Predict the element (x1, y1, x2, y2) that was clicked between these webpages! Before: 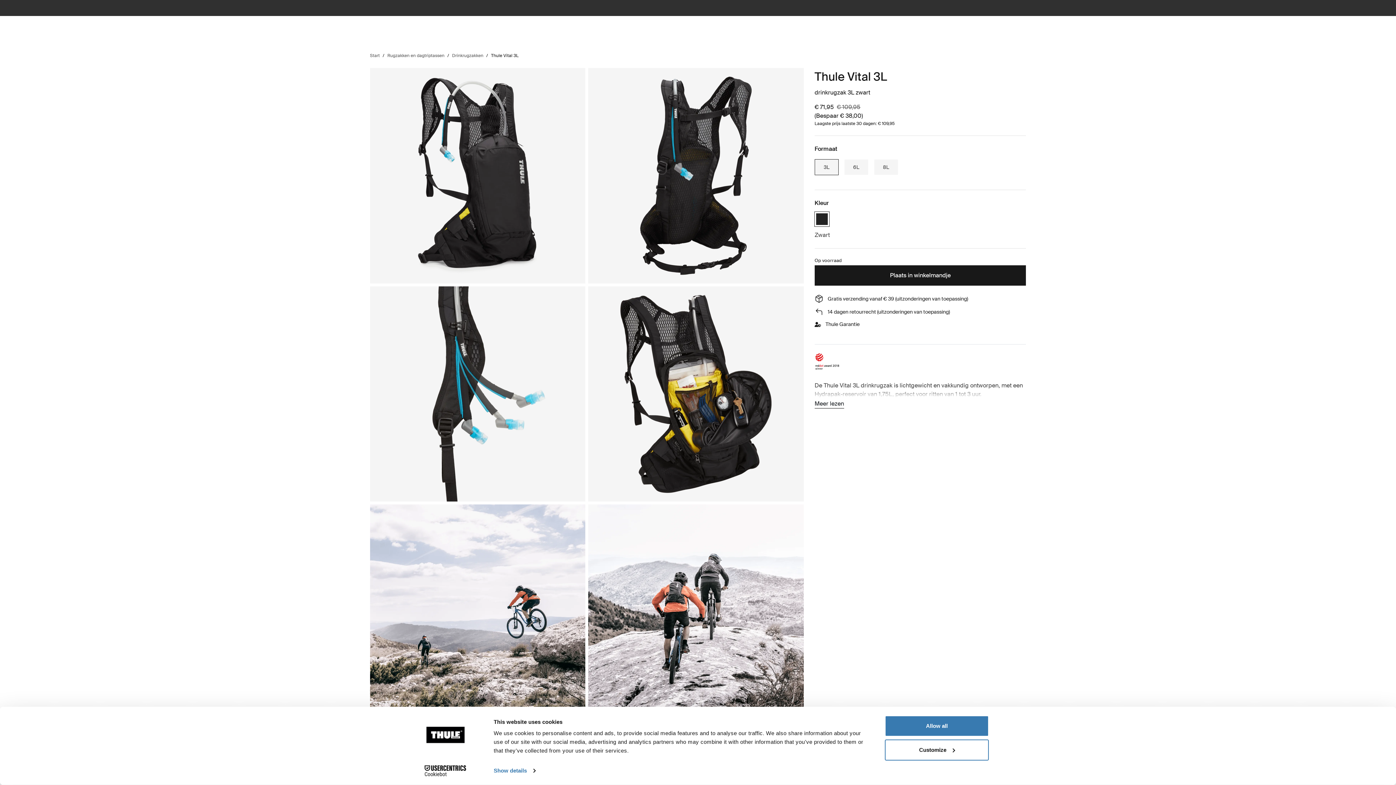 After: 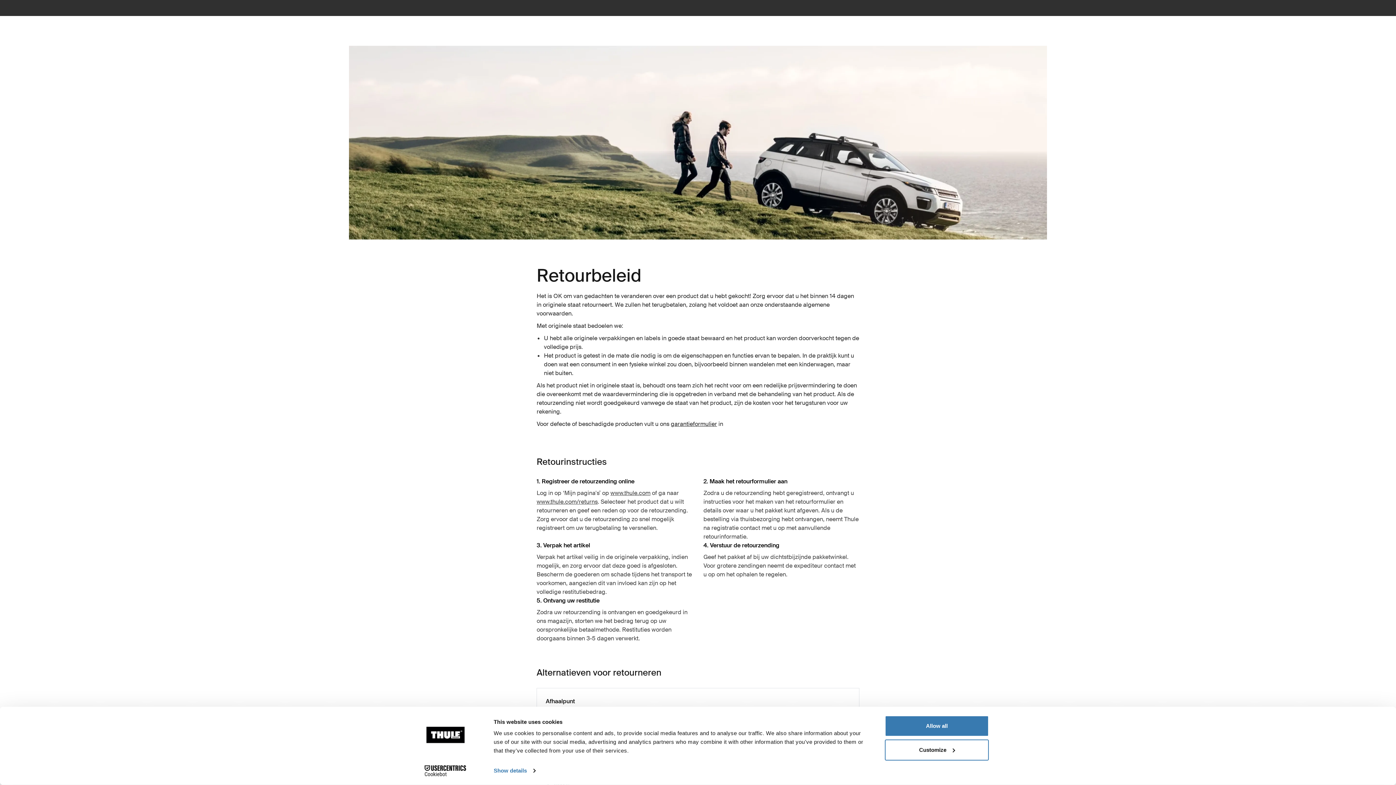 Action: bbox: (814, 307, 1026, 316) label: 14 dagen retourrecht (uitzonderingen van toepassing)